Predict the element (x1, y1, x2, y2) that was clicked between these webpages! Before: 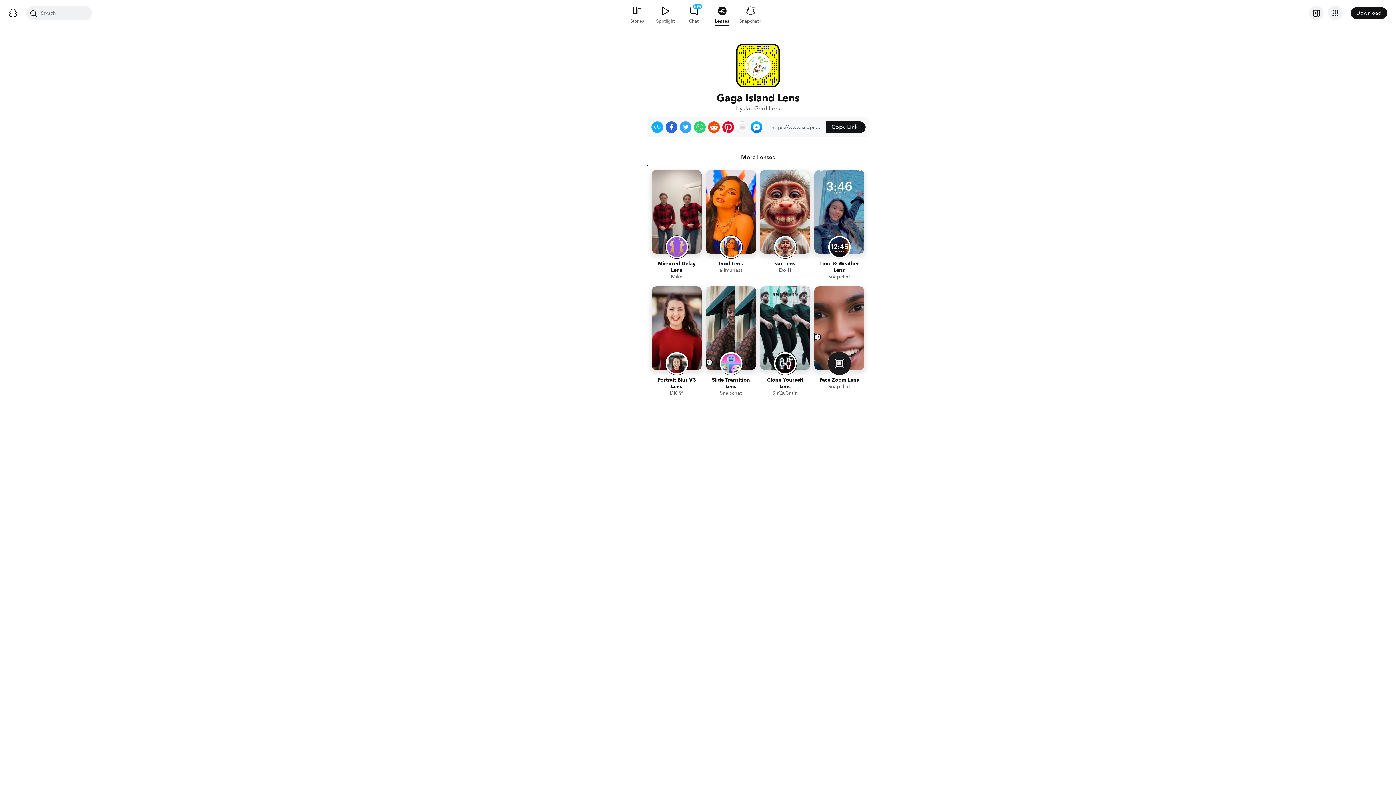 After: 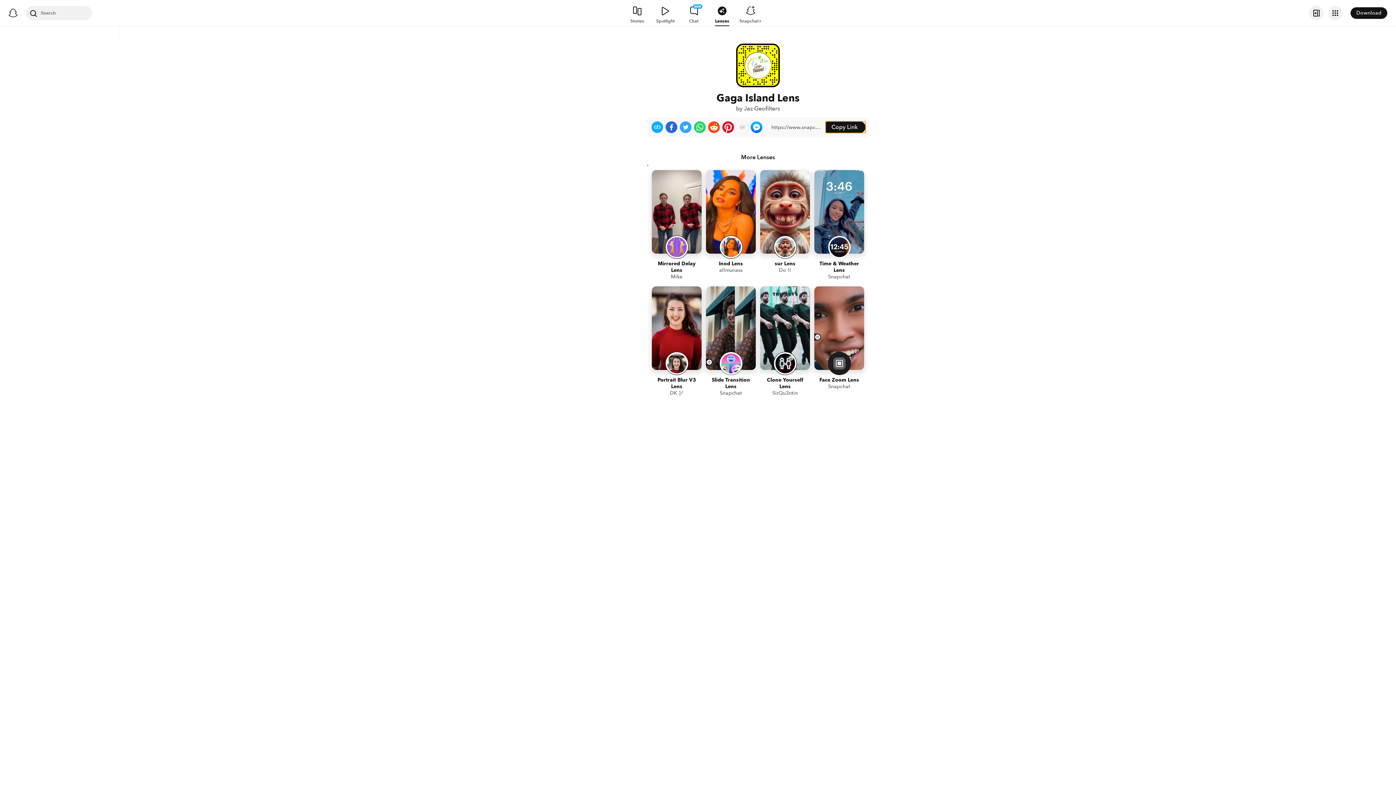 Action: bbox: (825, 121, 865, 133) label: Copy Link